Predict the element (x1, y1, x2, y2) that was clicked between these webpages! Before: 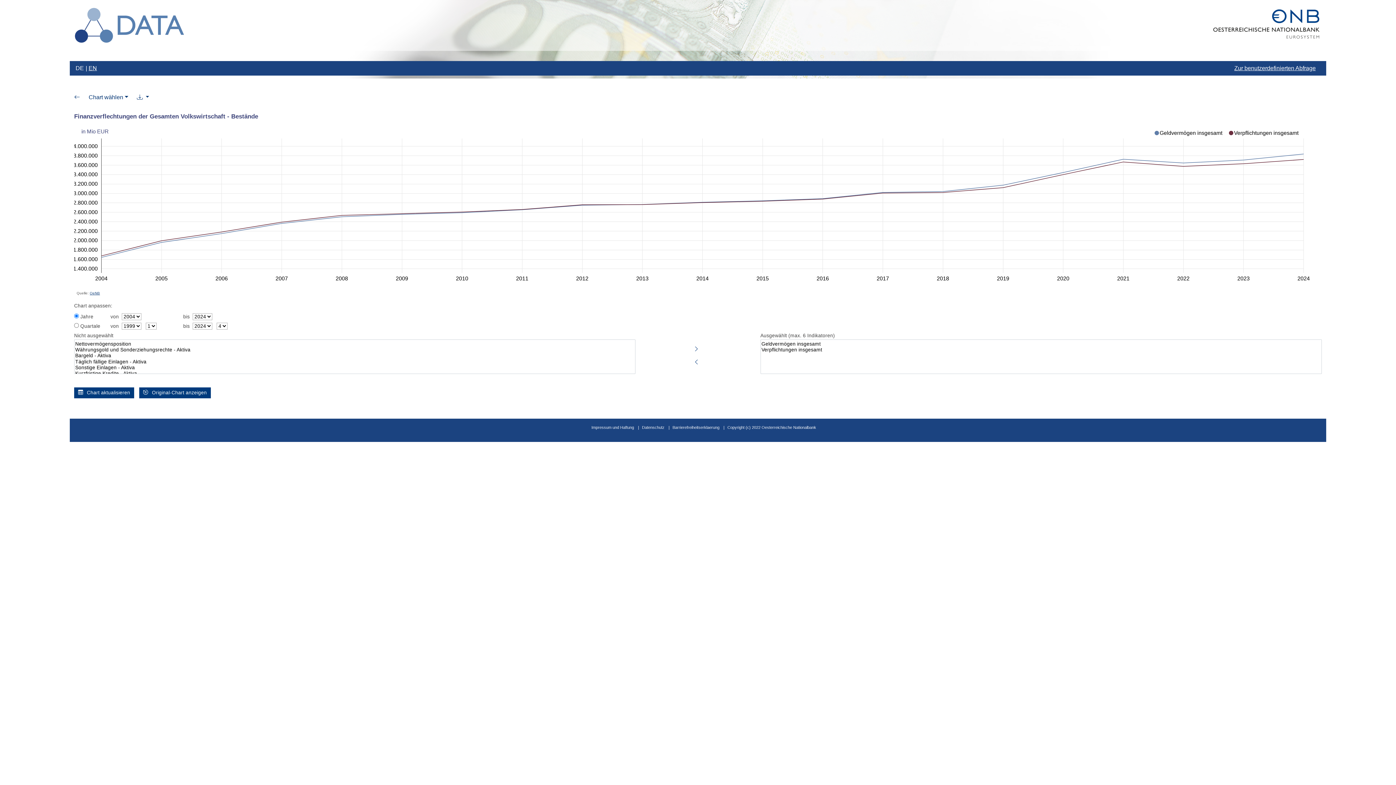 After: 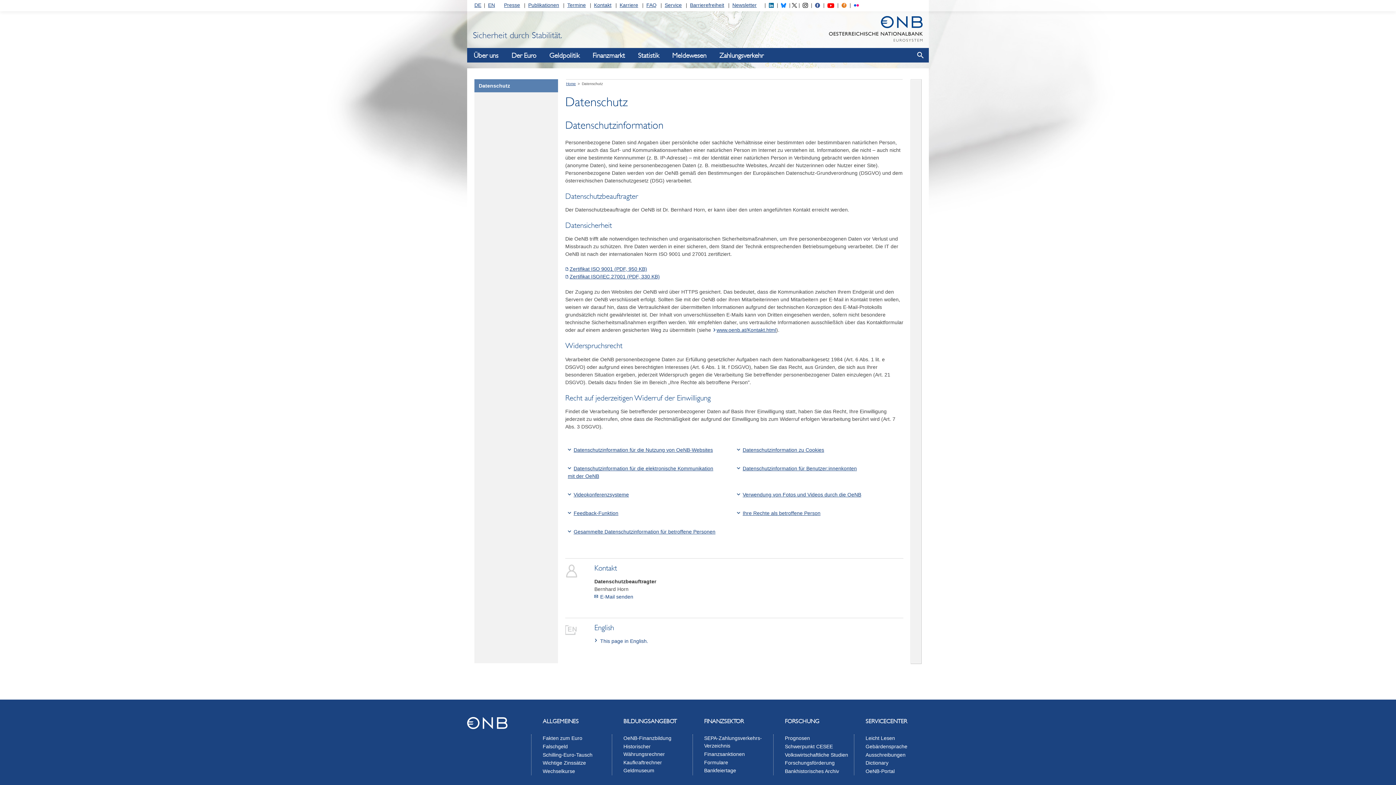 Action: label: Datenschutz bbox: (642, 425, 664, 429)